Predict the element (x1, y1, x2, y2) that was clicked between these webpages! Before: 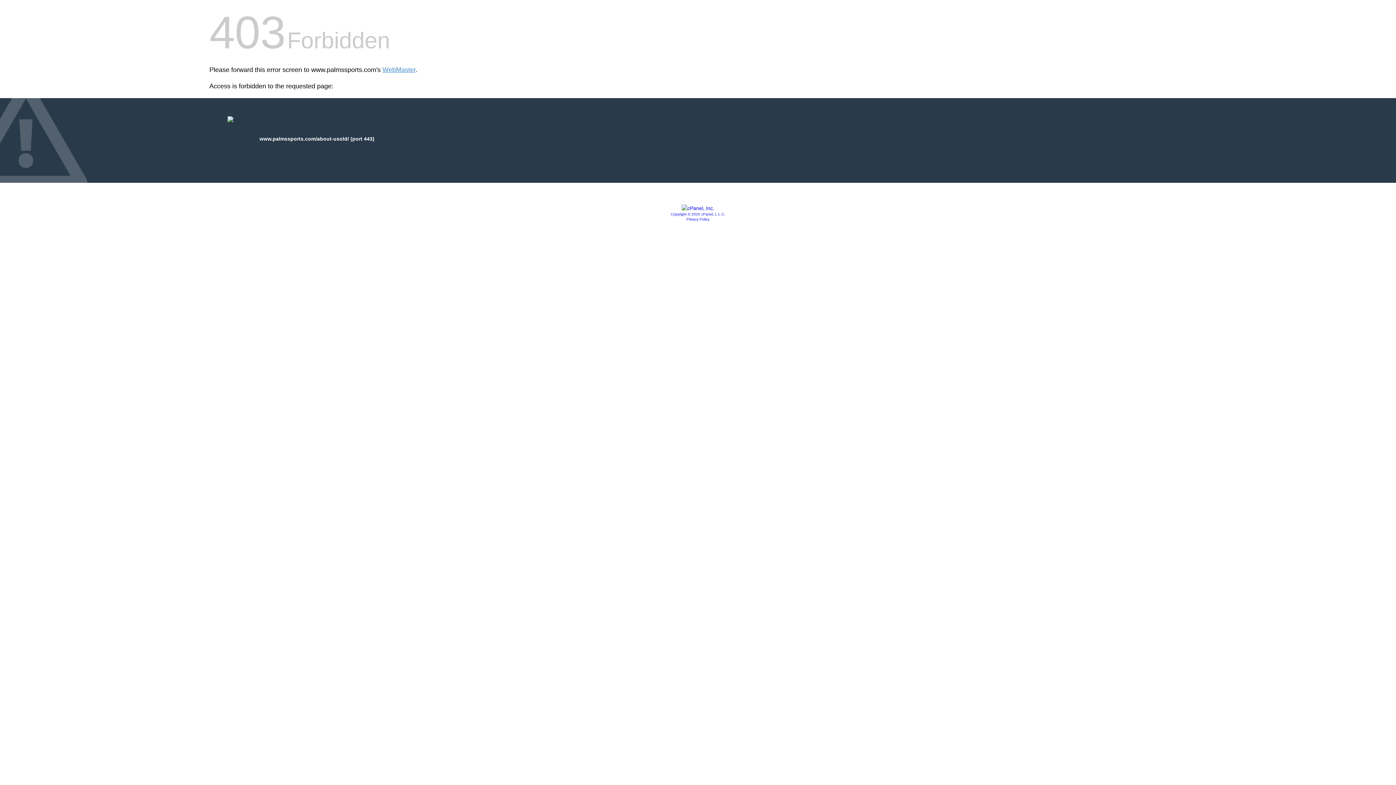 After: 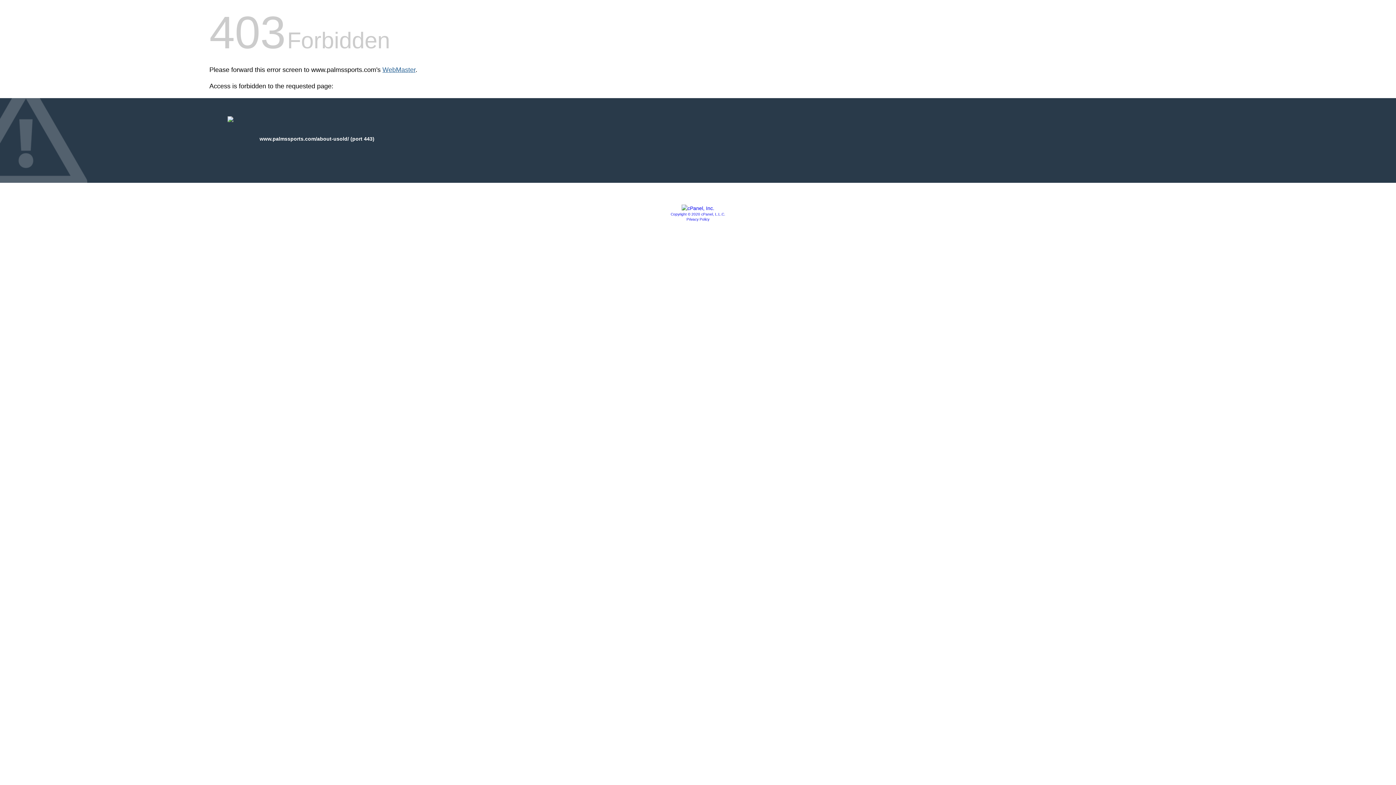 Action: bbox: (382, 66, 415, 73) label: WebMaster